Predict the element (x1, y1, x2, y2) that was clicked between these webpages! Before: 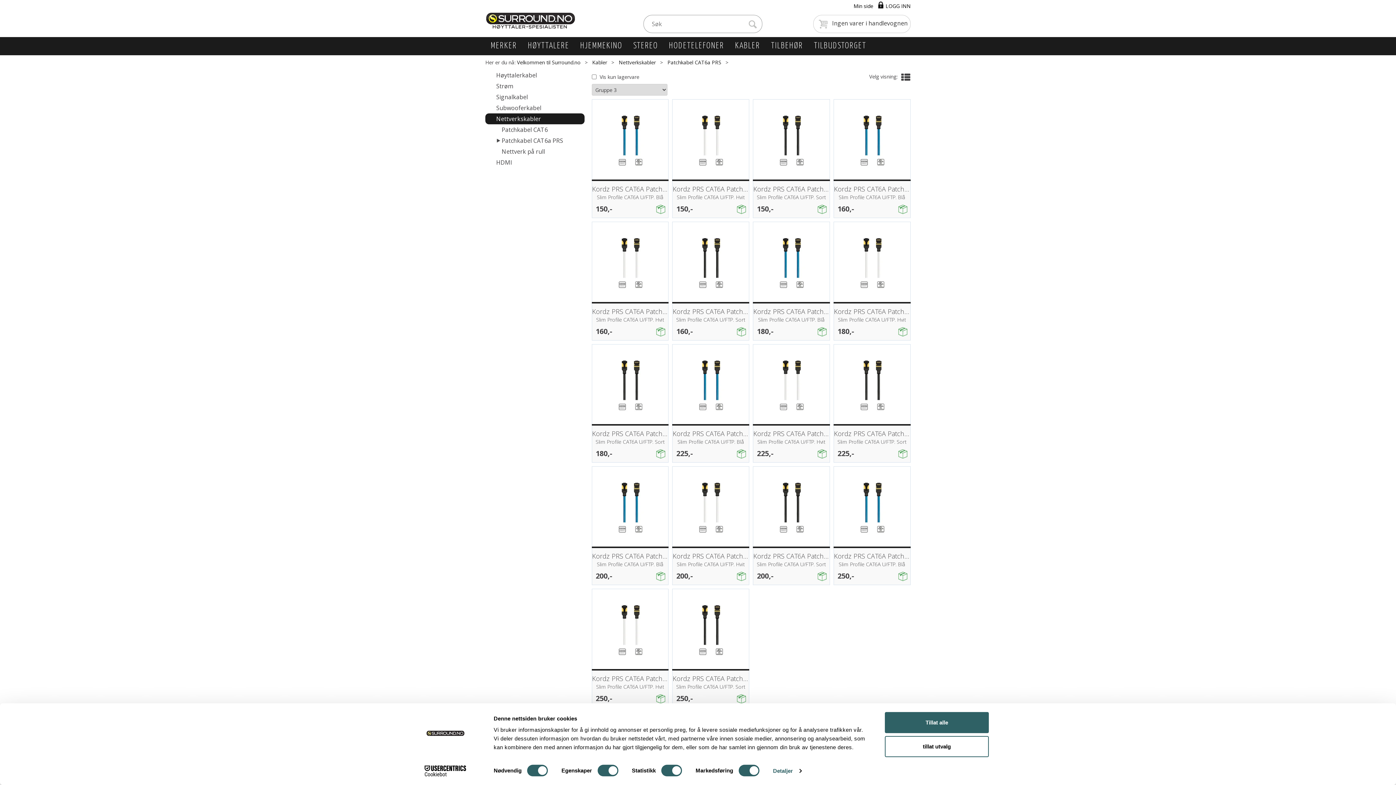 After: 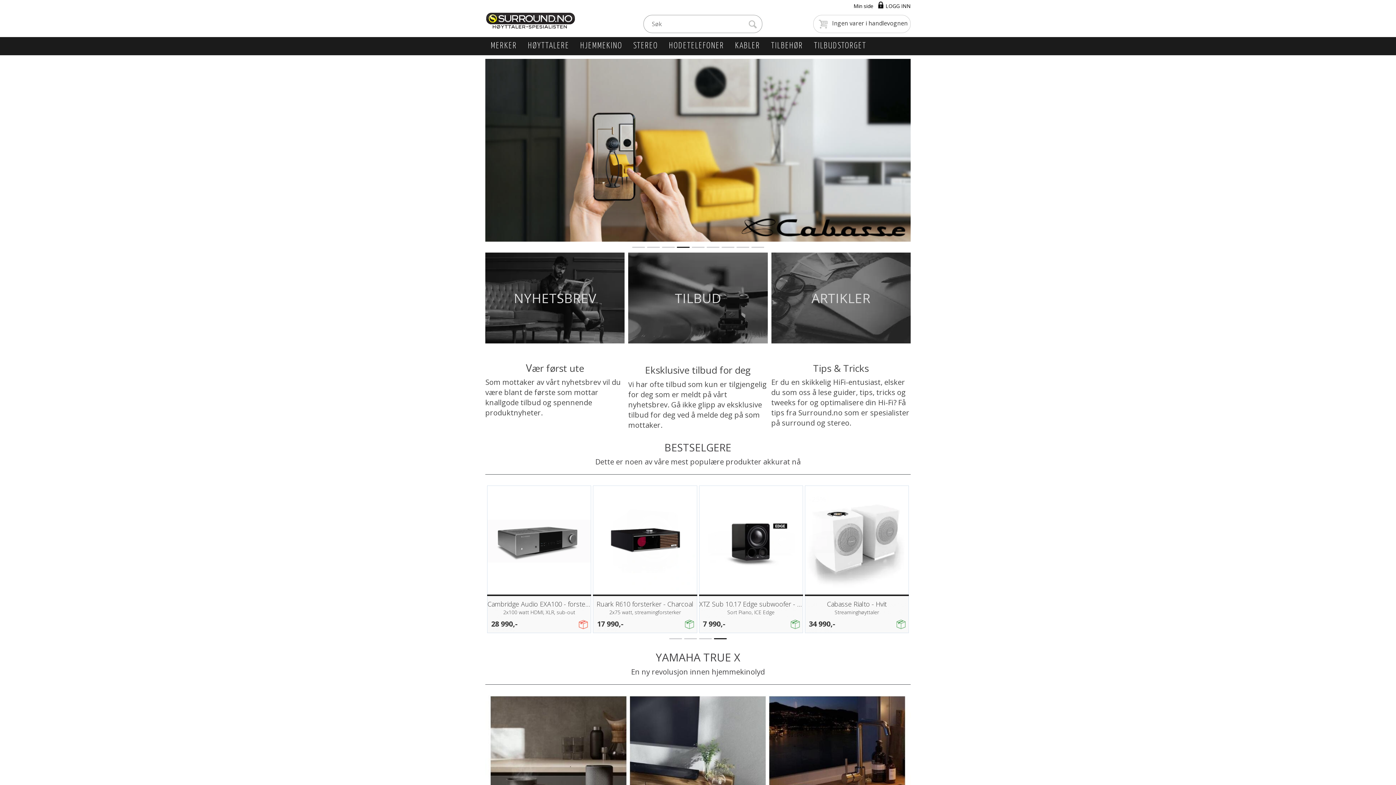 Action: bbox: (517, 58, 580, 65) label: Velkommen til Surround.no